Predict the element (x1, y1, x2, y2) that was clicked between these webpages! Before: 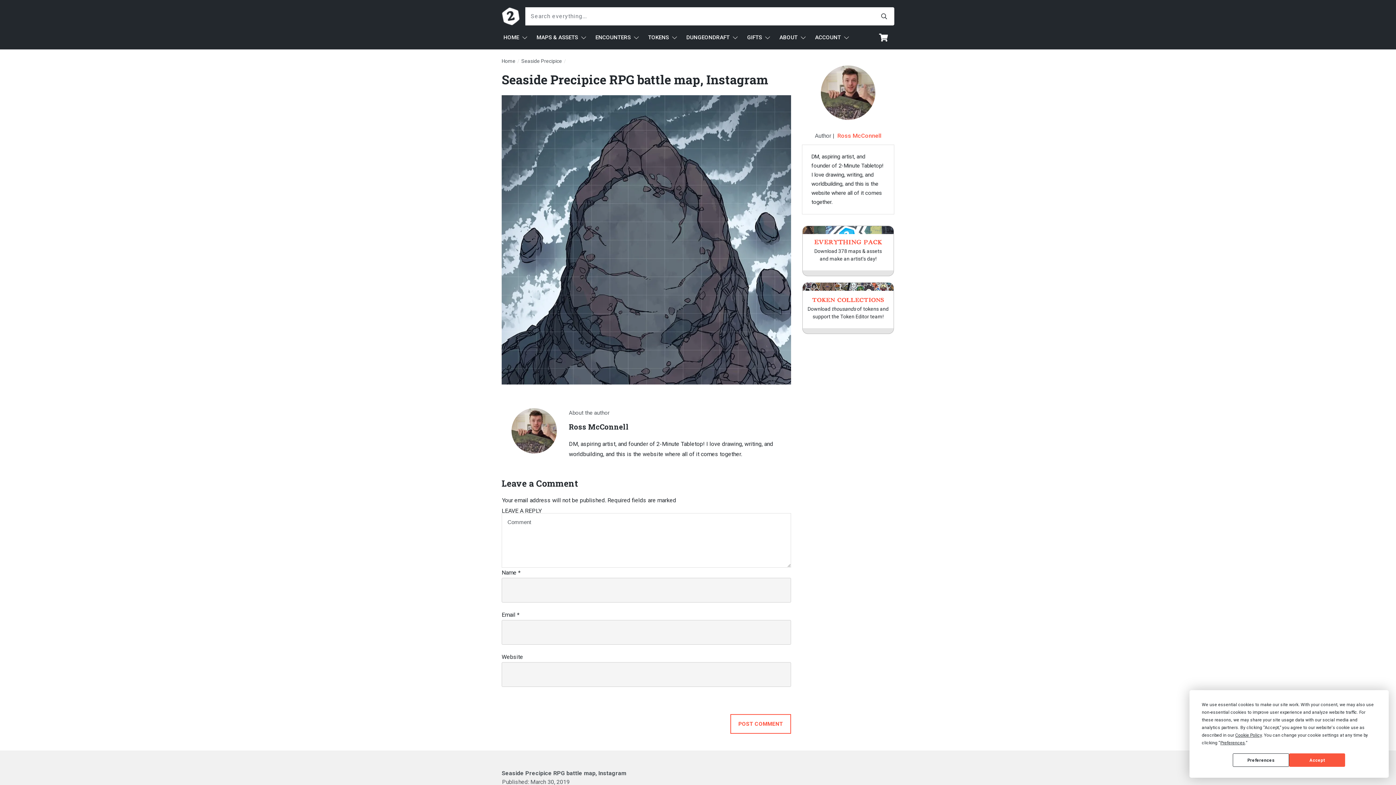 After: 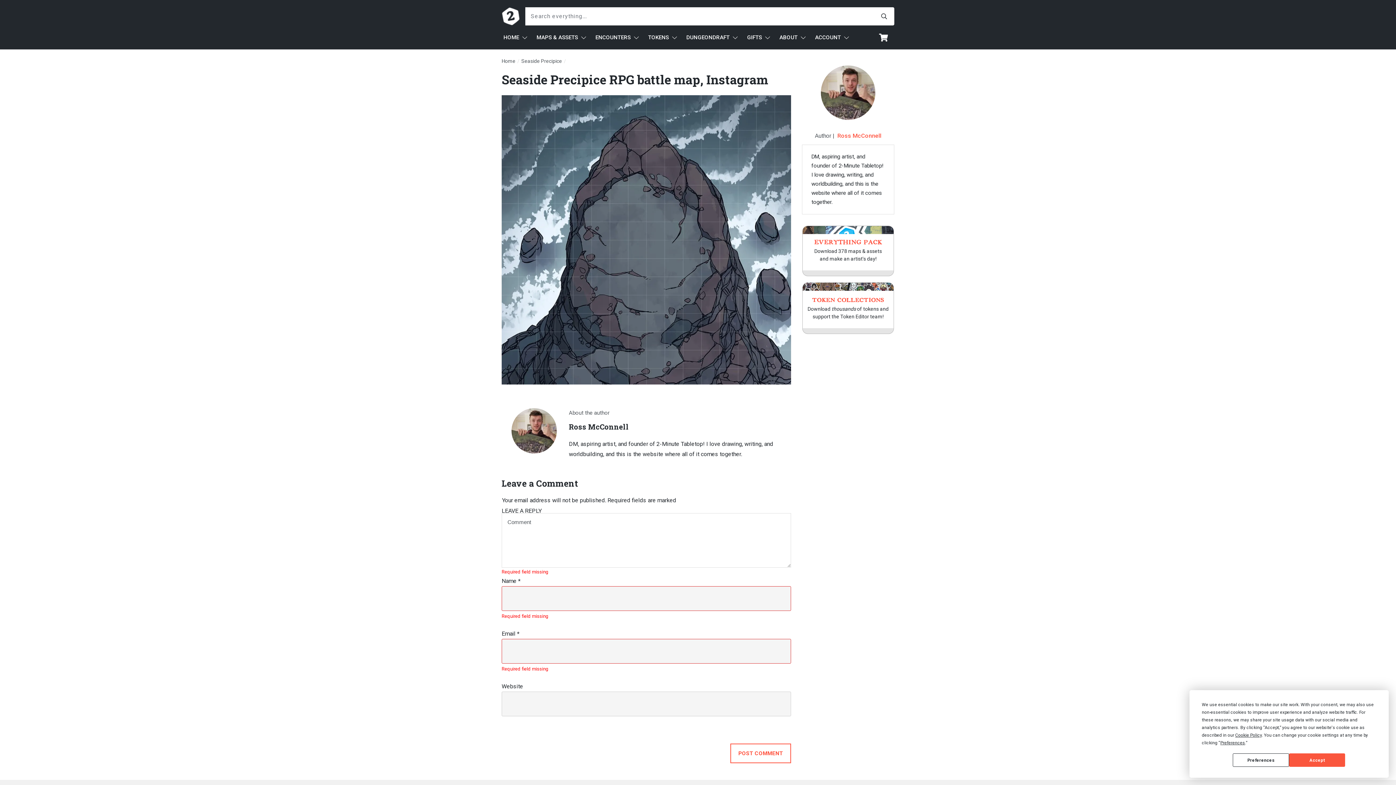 Action: label: POST COMMENT bbox: (730, 714, 791, 734)